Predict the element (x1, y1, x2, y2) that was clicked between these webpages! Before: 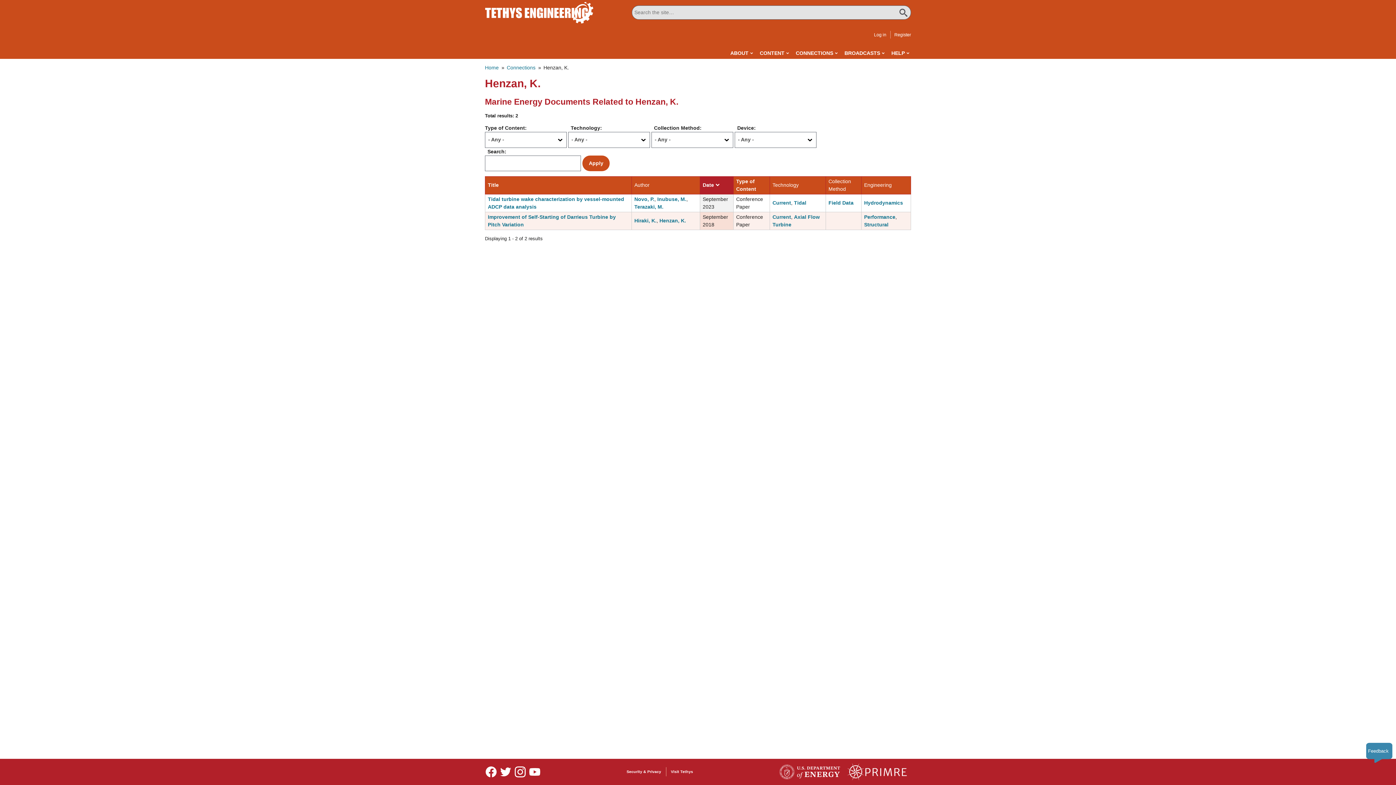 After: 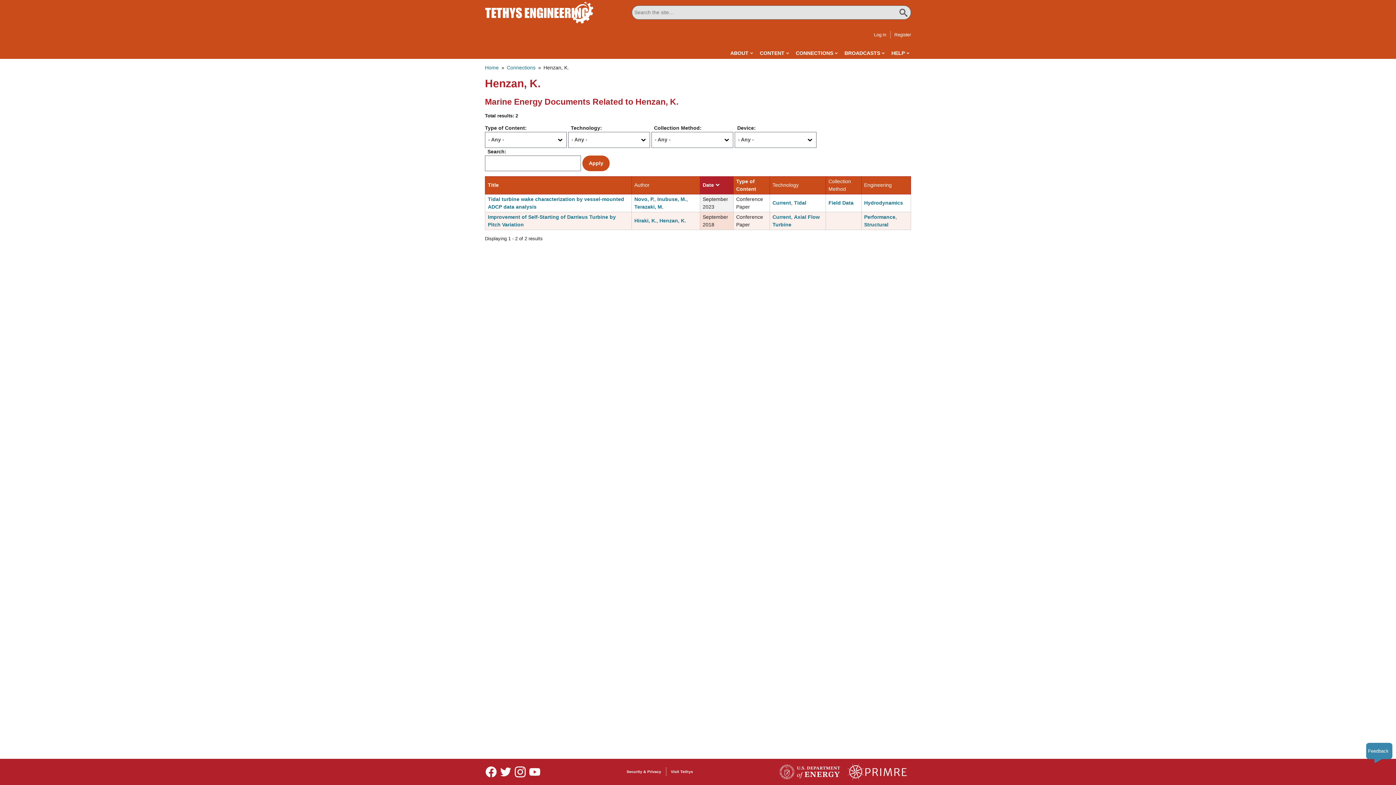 Action: bbox: (529, 766, 540, 777)